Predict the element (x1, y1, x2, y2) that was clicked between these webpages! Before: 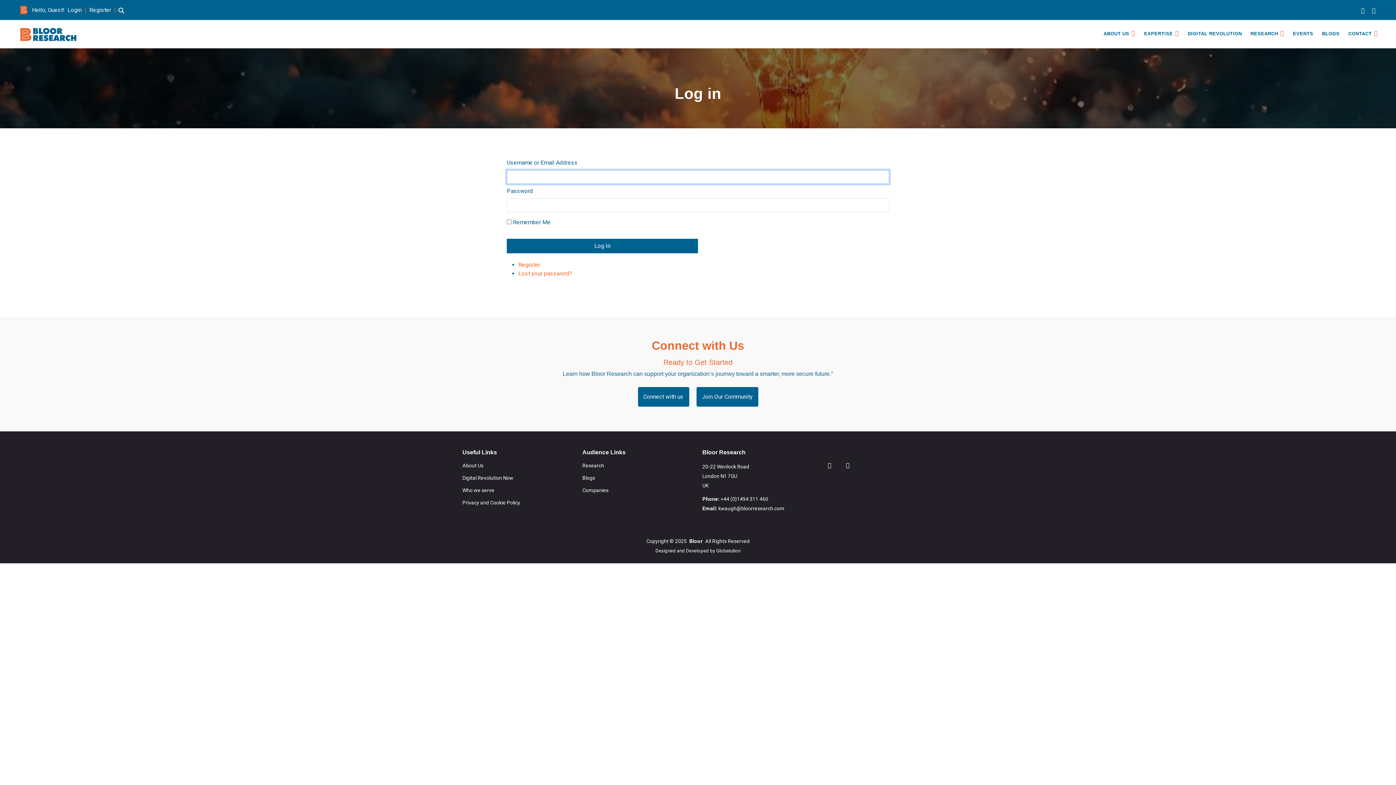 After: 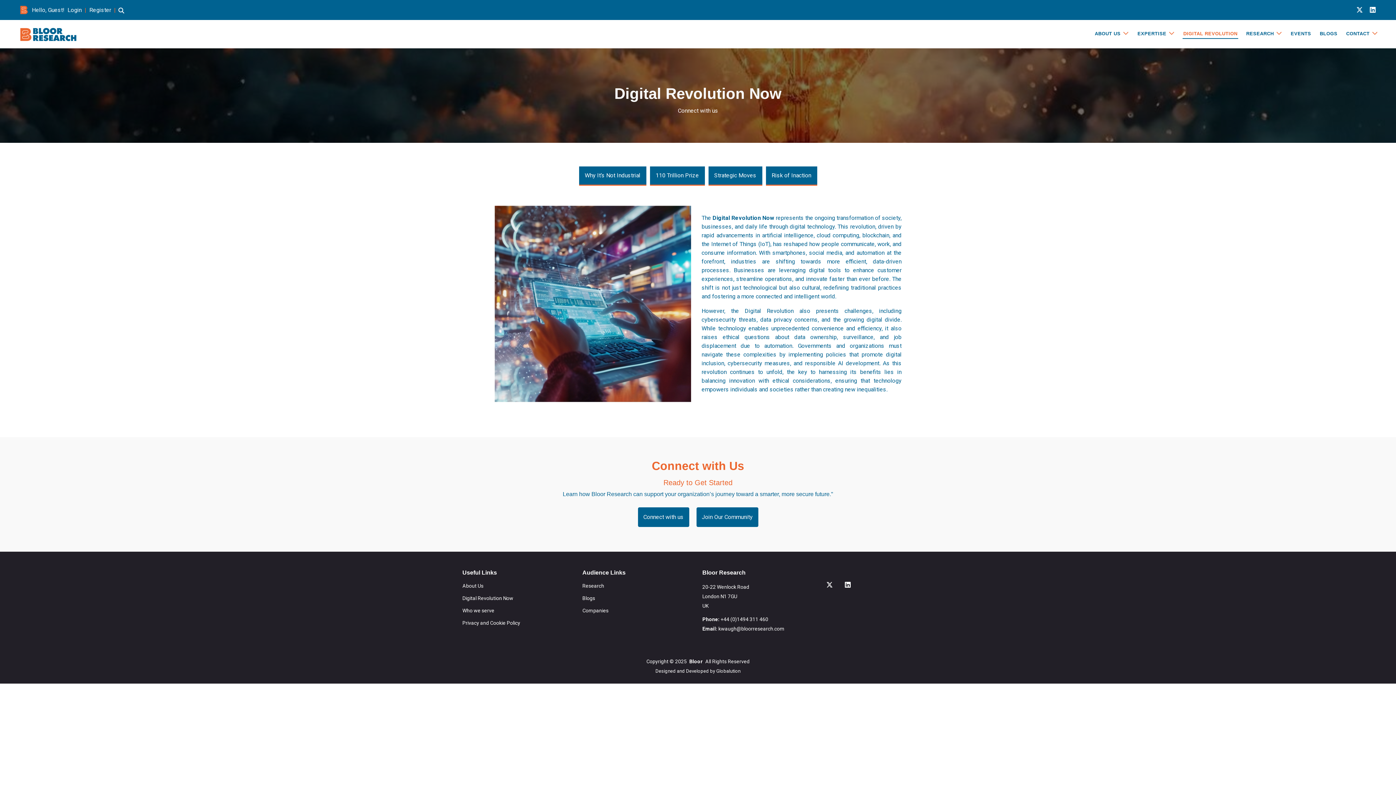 Action: bbox: (462, 475, 513, 480) label: Digital Revolution Now